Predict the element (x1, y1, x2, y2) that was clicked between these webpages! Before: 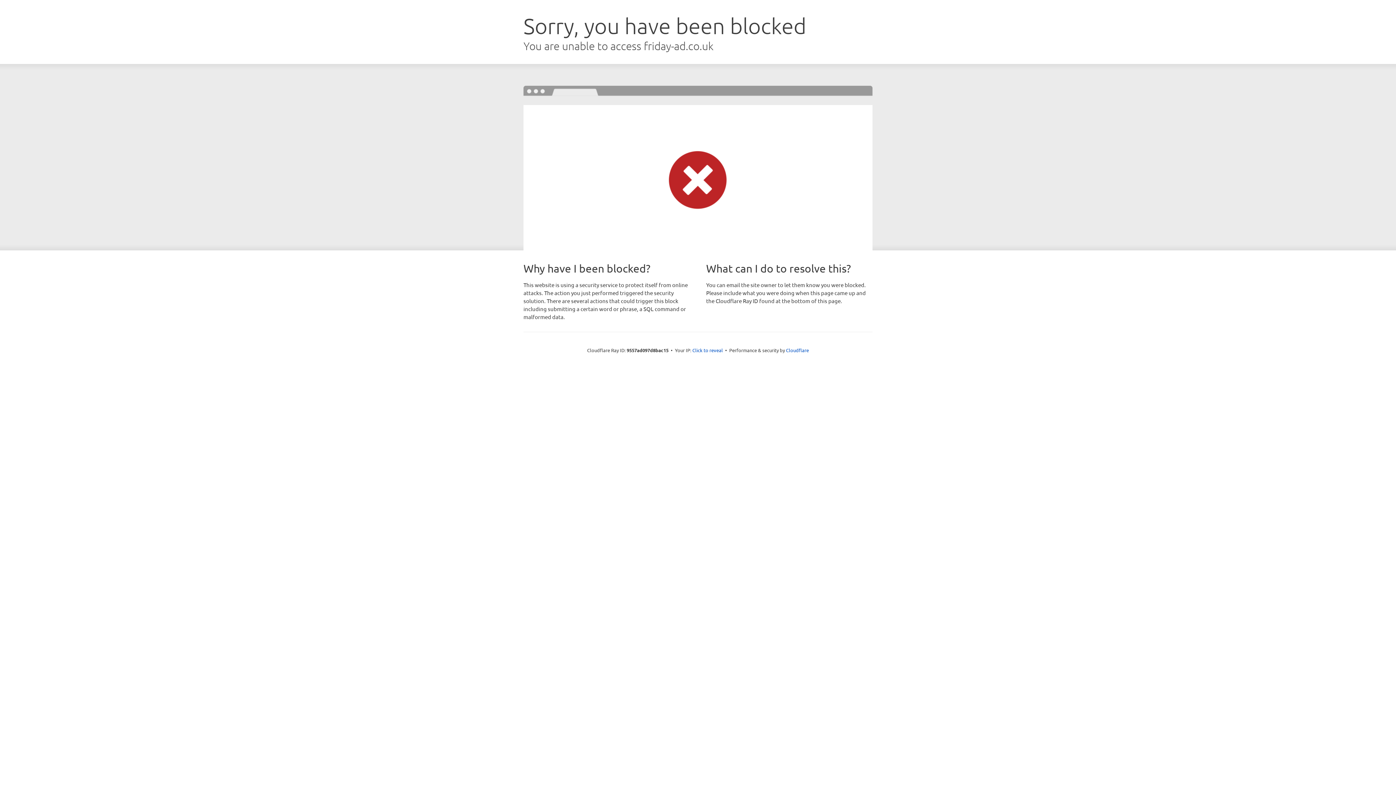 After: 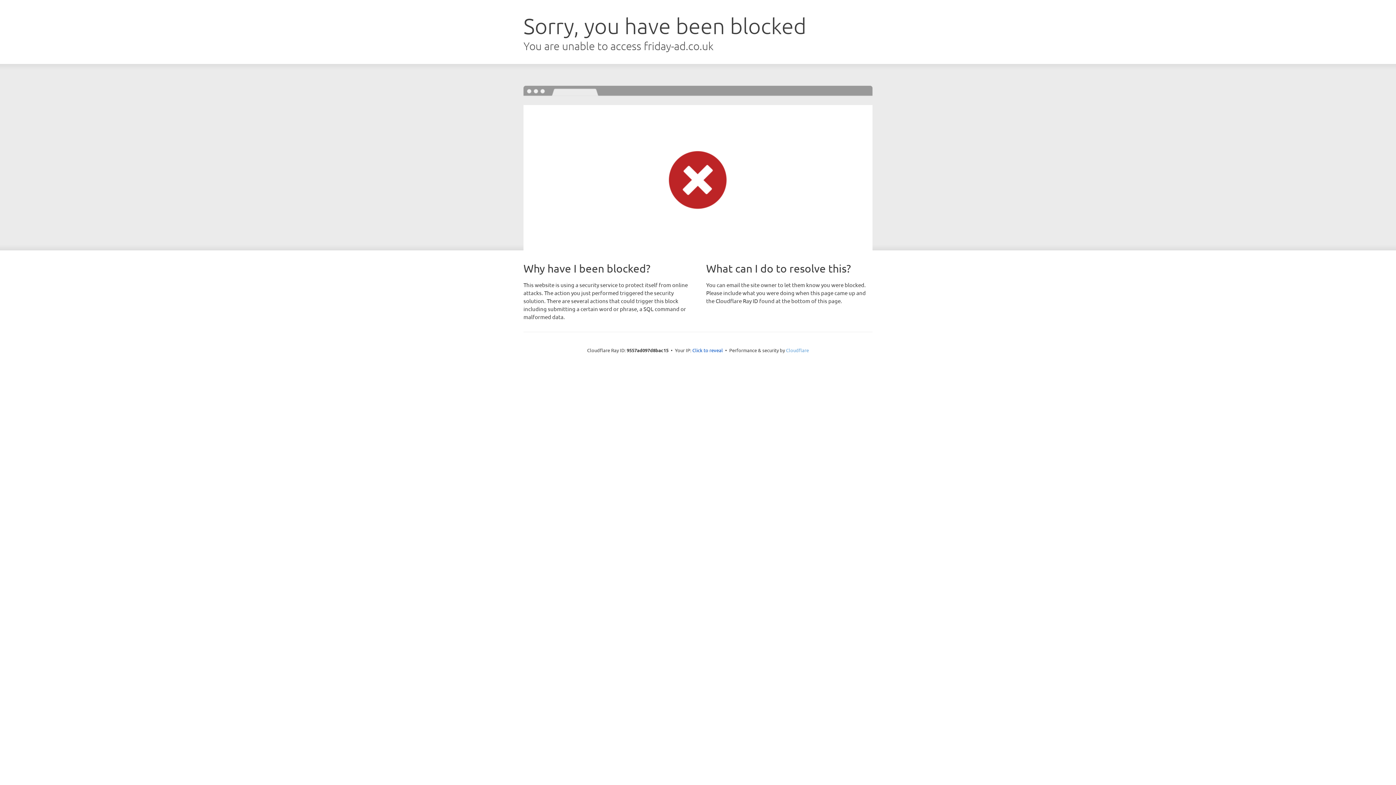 Action: bbox: (786, 347, 809, 353) label: Cloudflare